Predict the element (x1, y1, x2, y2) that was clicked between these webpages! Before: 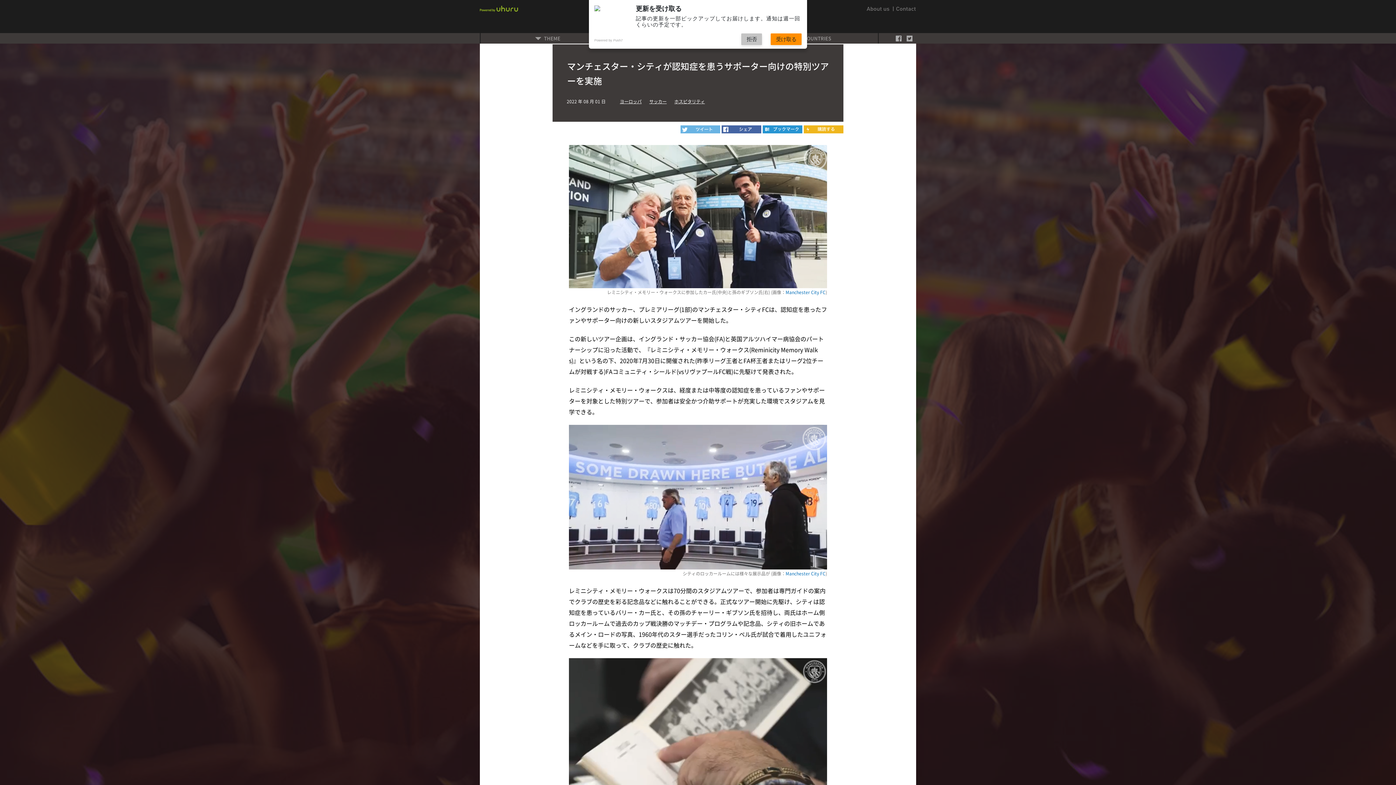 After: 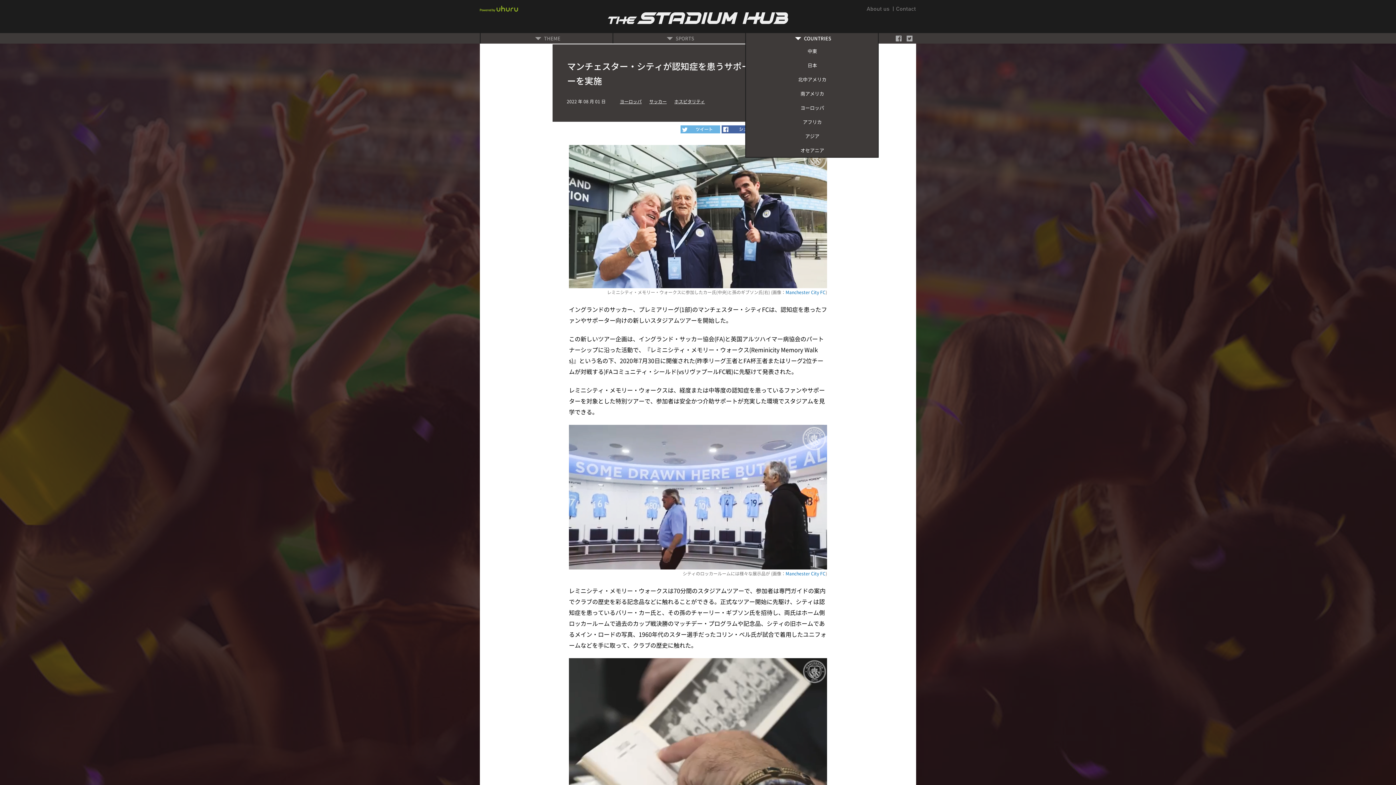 Action: label: 受け取る bbox: (770, 33, 801, 45)